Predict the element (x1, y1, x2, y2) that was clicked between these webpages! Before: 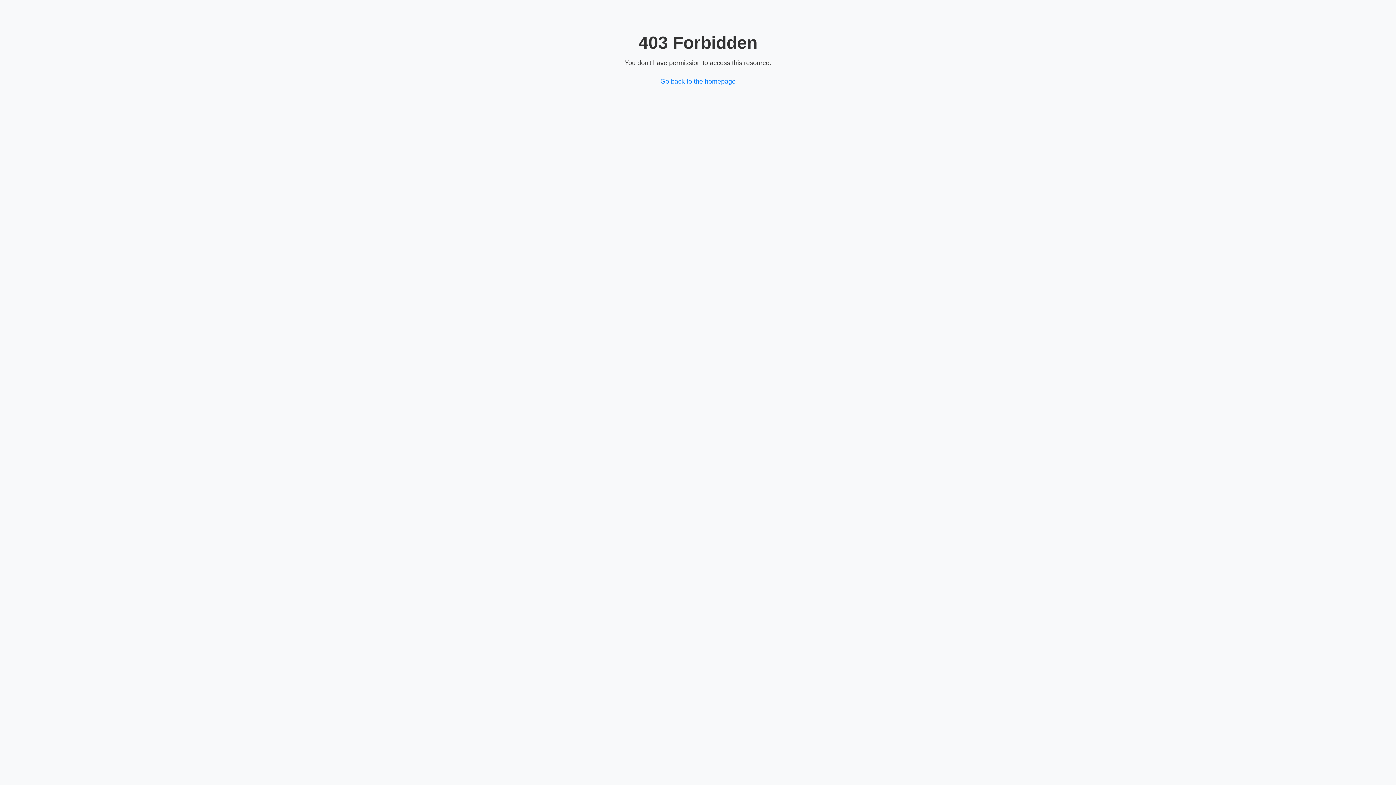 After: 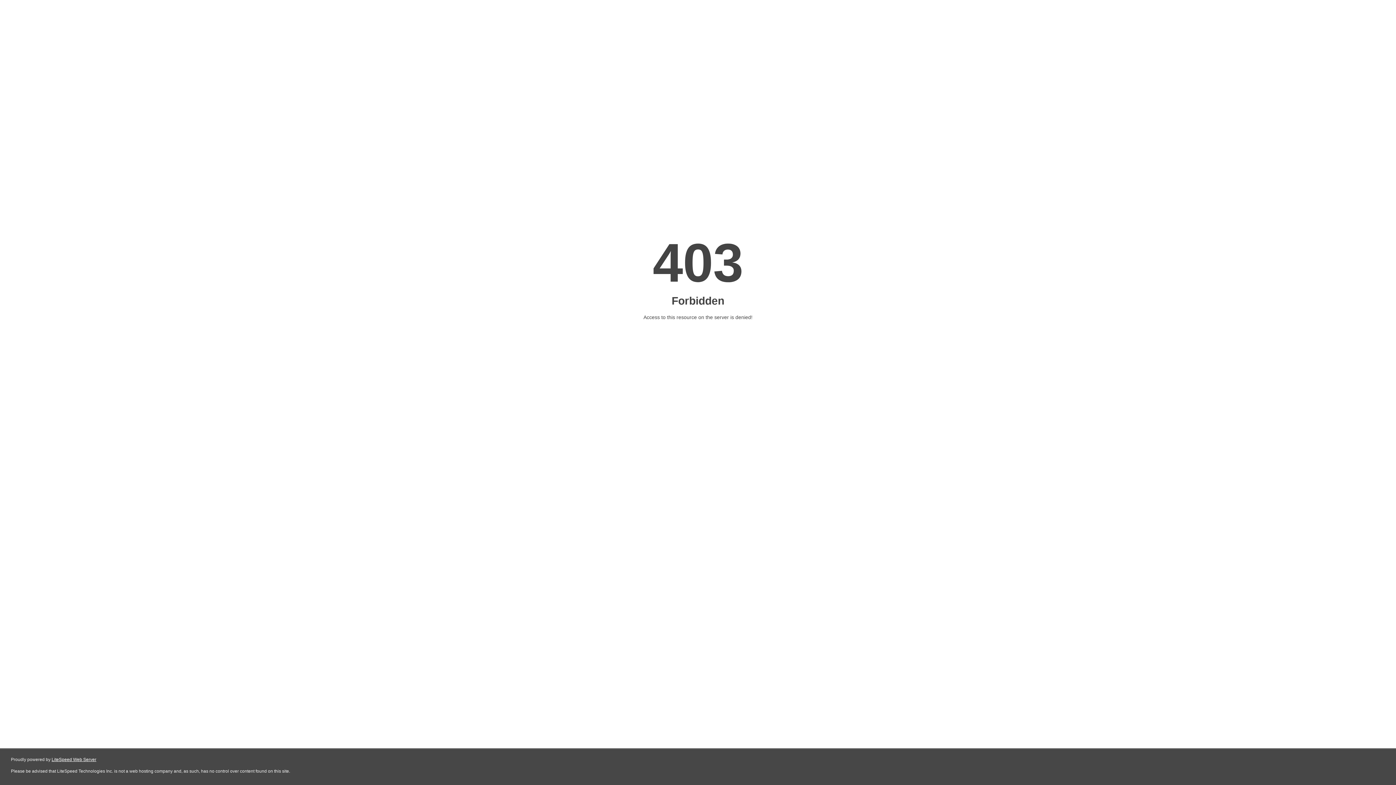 Action: label: Go back to the homepage bbox: (660, 77, 735, 85)